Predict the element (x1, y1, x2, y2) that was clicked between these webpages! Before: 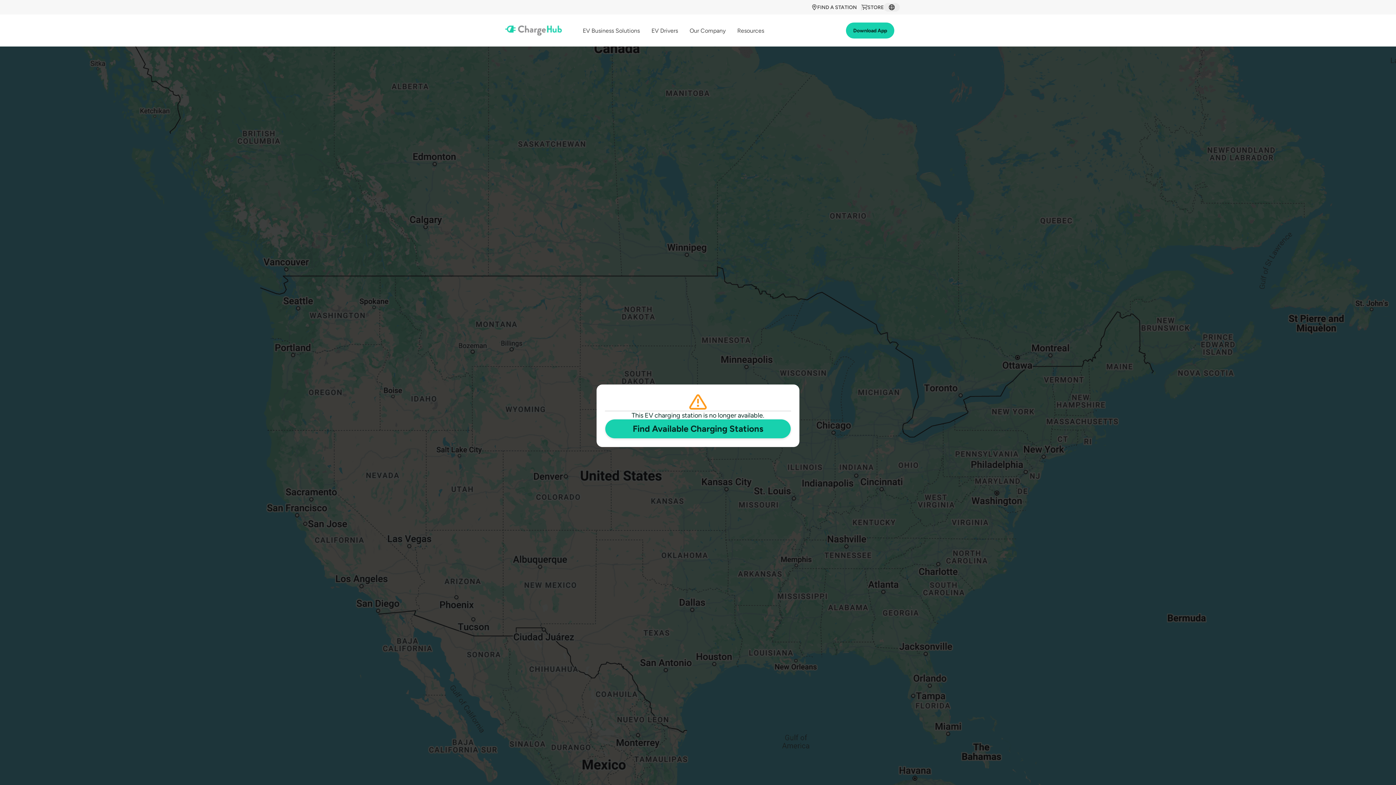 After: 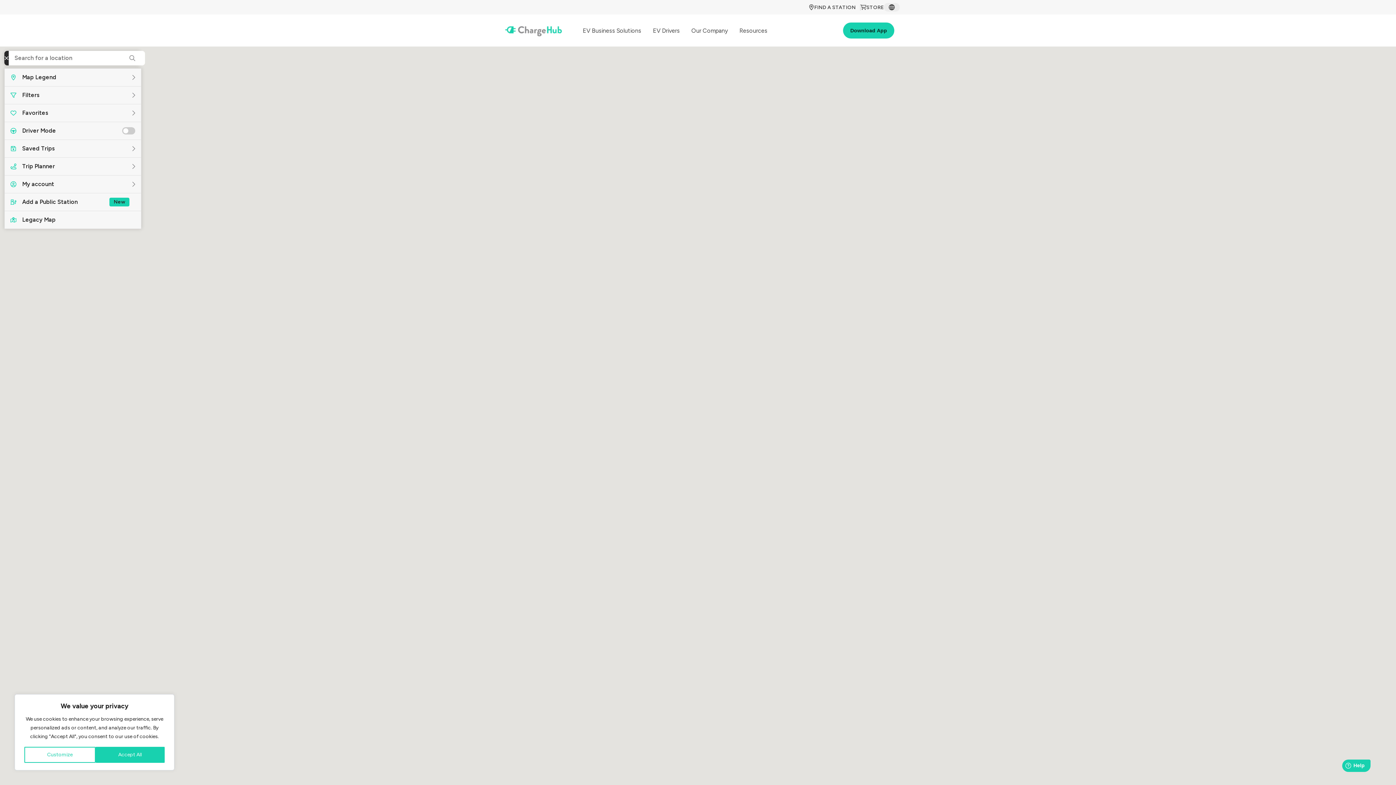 Action: bbox: (605, 419, 790, 438) label: Find Available Charging Stations